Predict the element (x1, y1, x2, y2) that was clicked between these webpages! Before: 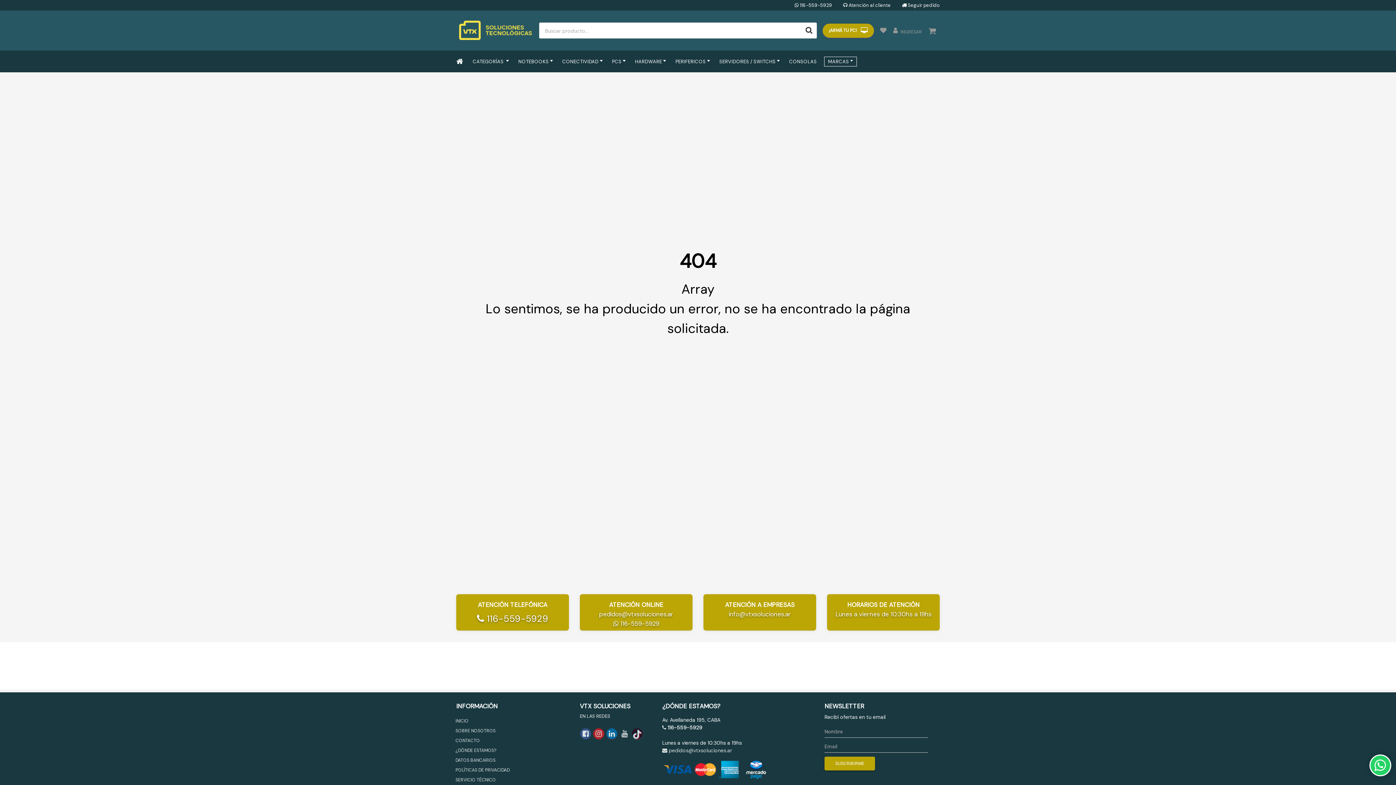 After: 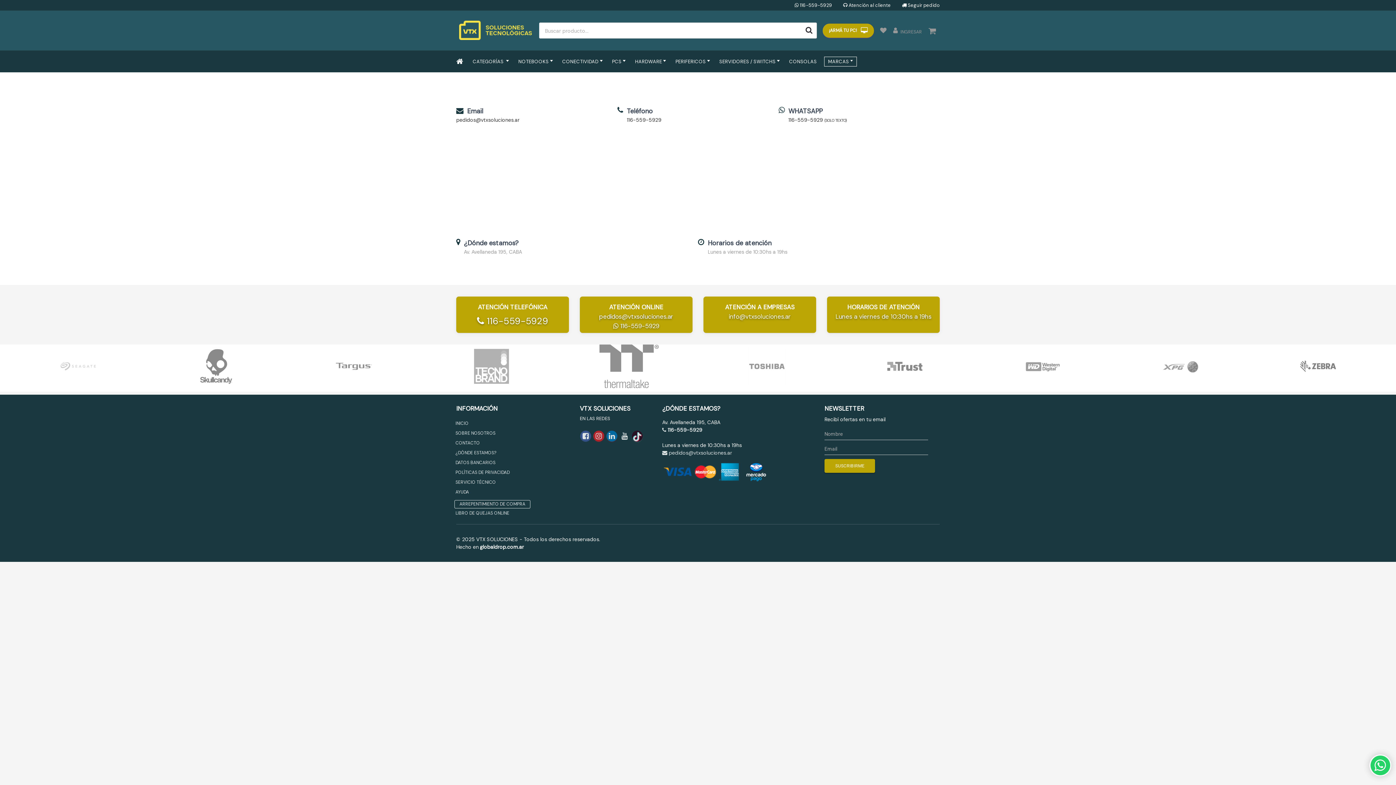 Action: bbox: (454, 736, 570, 746) label: CONTACTO